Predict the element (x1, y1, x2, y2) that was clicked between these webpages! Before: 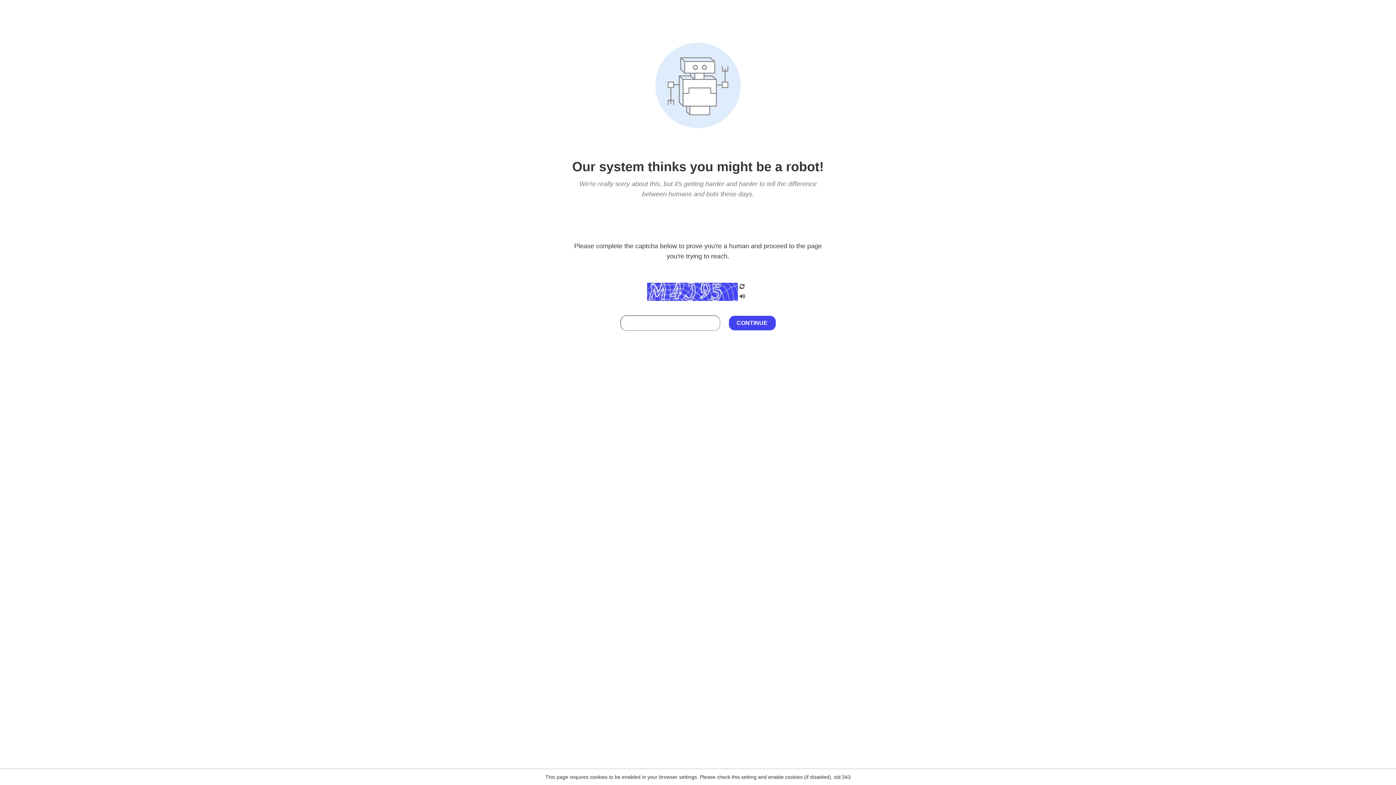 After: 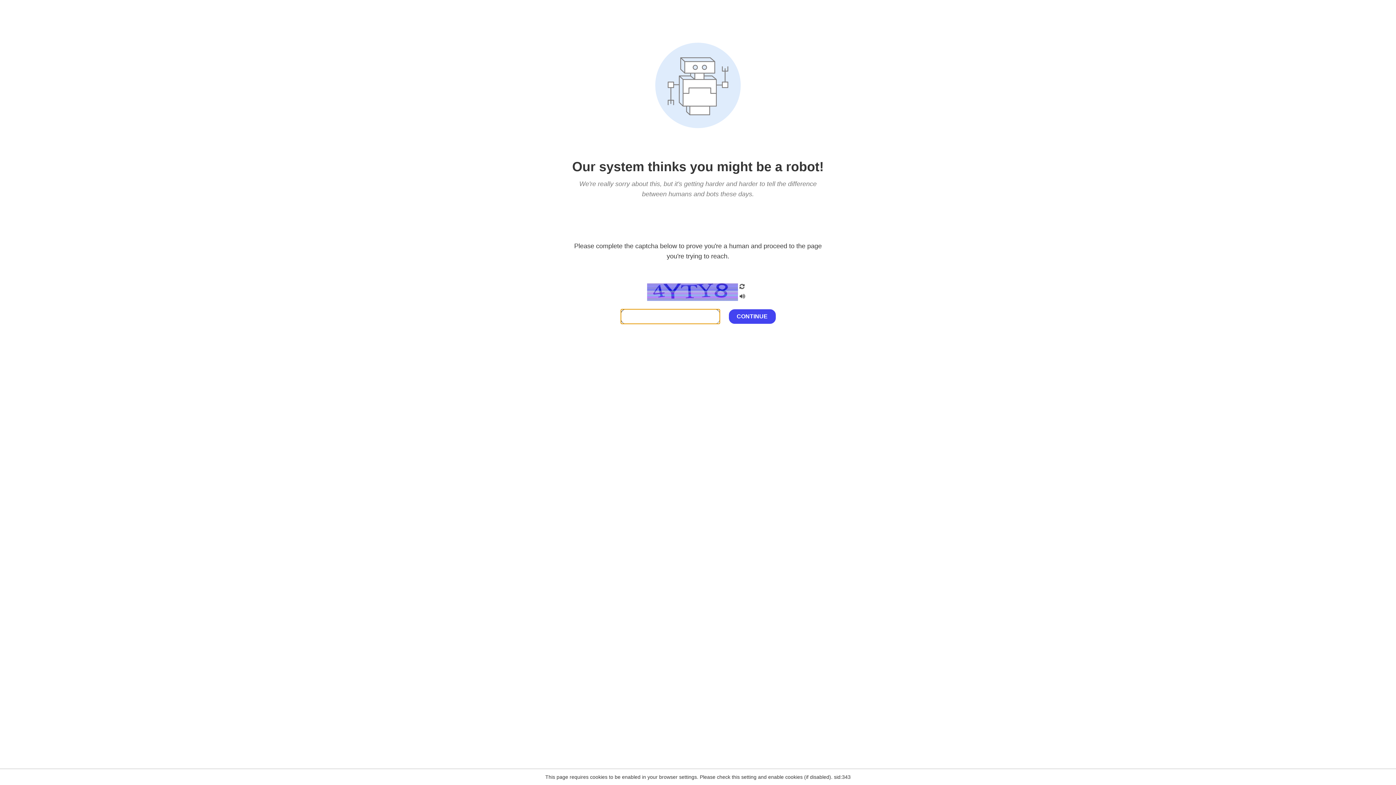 Action: bbox: (738, 200, 746, 210)